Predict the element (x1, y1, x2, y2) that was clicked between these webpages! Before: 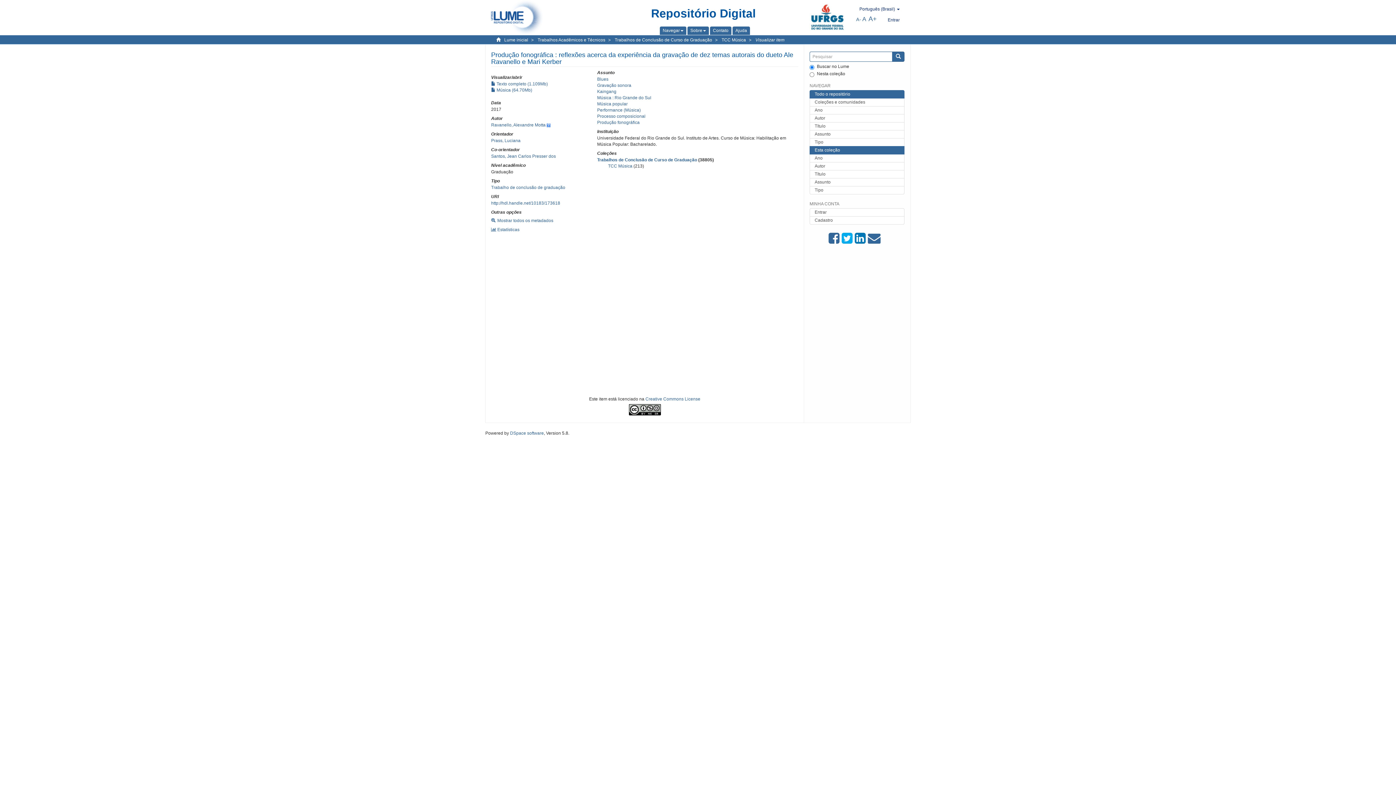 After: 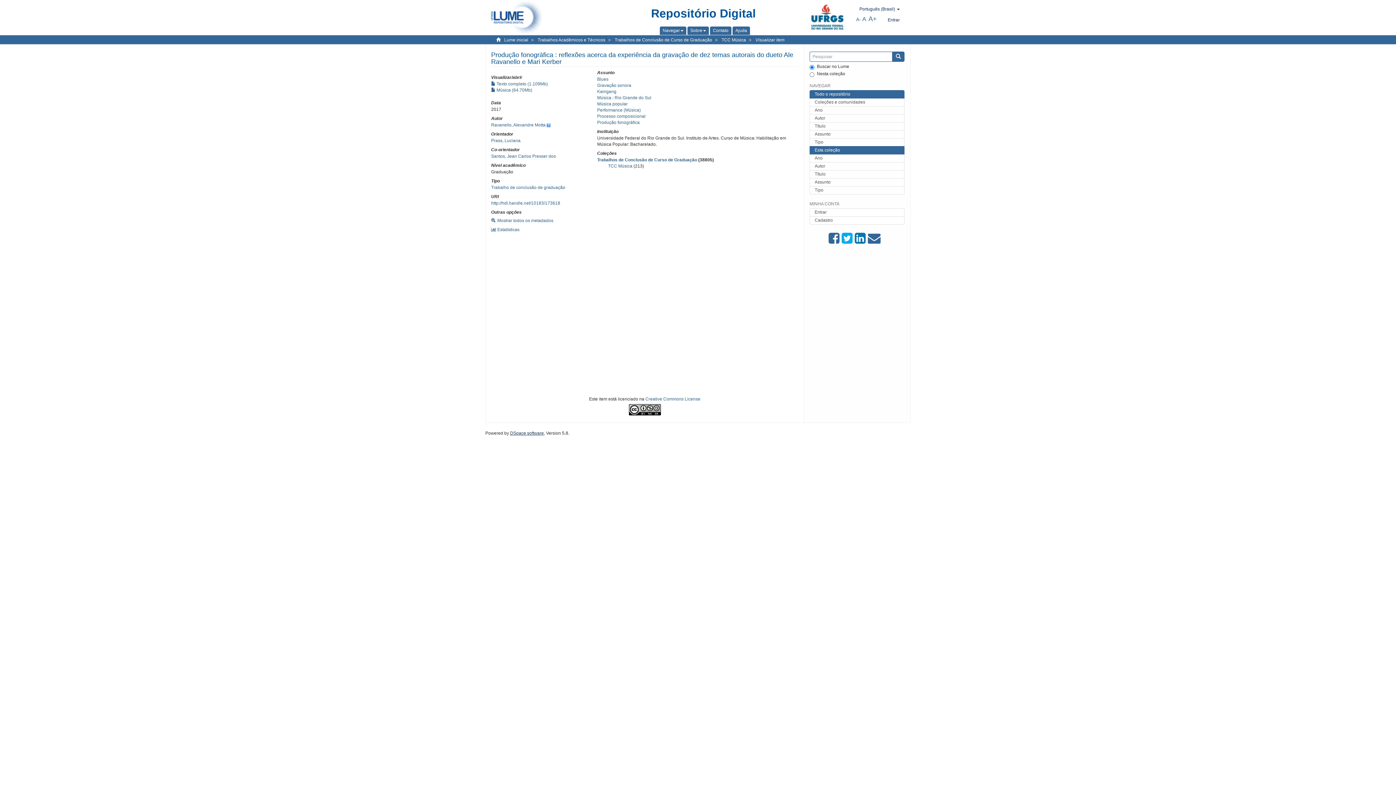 Action: bbox: (510, 430, 544, 436) label: DSpace software